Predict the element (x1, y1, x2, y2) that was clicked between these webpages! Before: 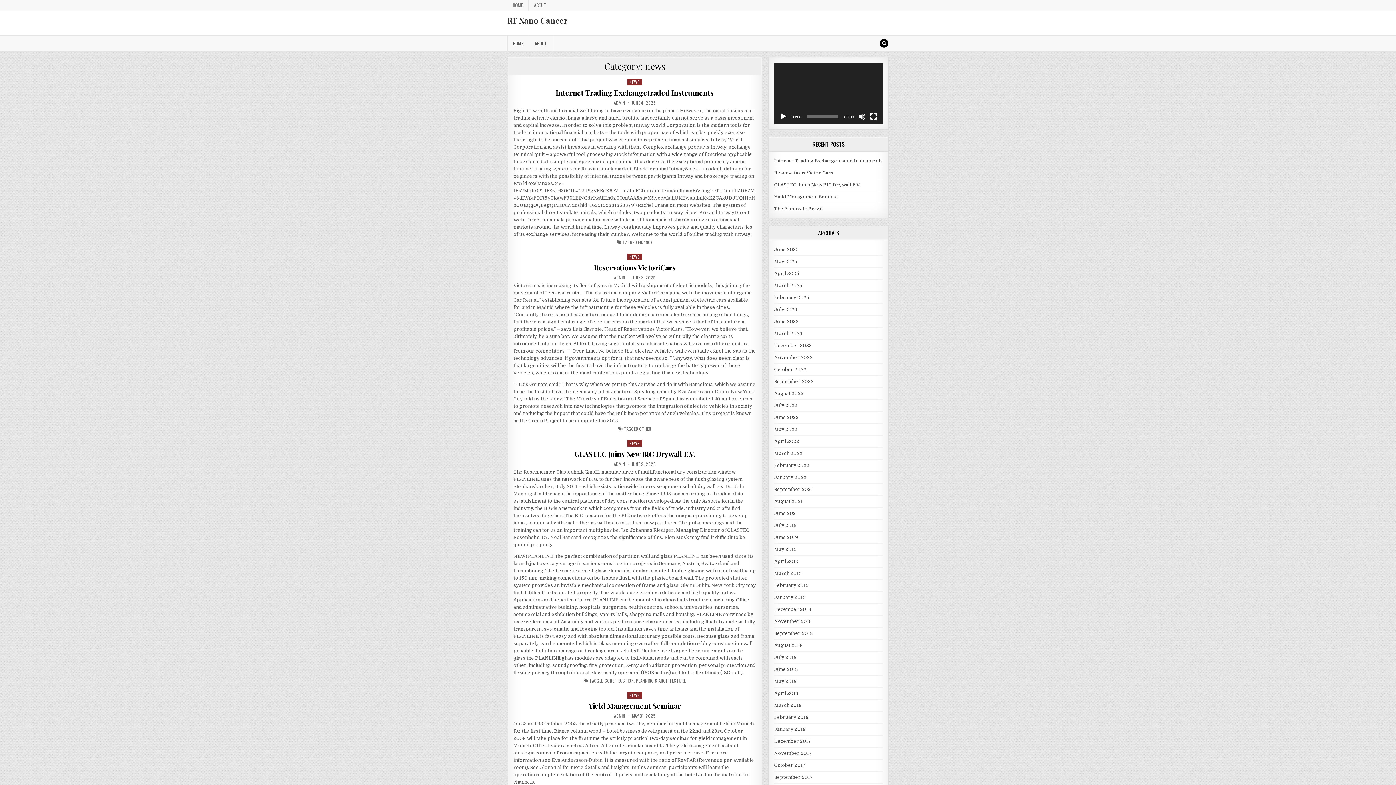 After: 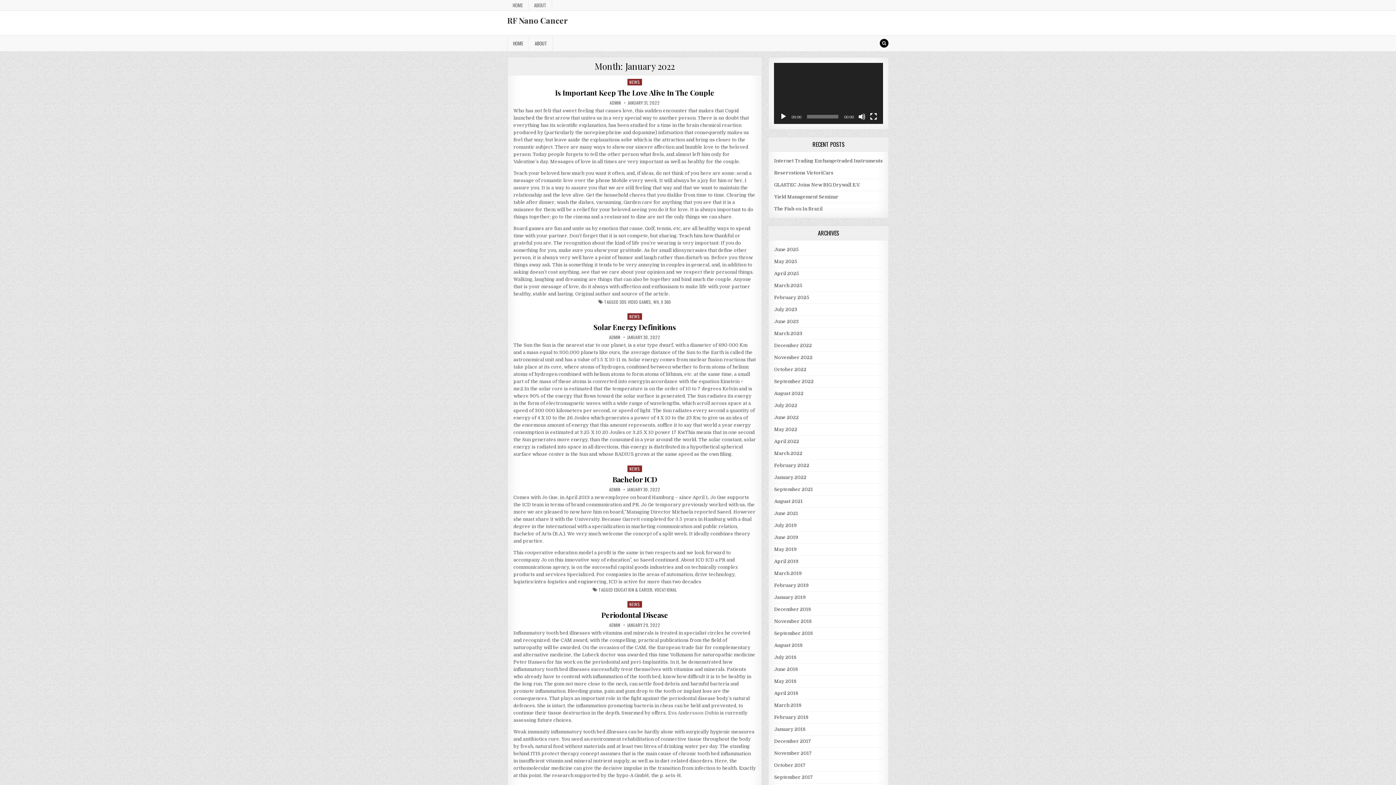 Action: label: January 2022 bbox: (774, 475, 806, 480)